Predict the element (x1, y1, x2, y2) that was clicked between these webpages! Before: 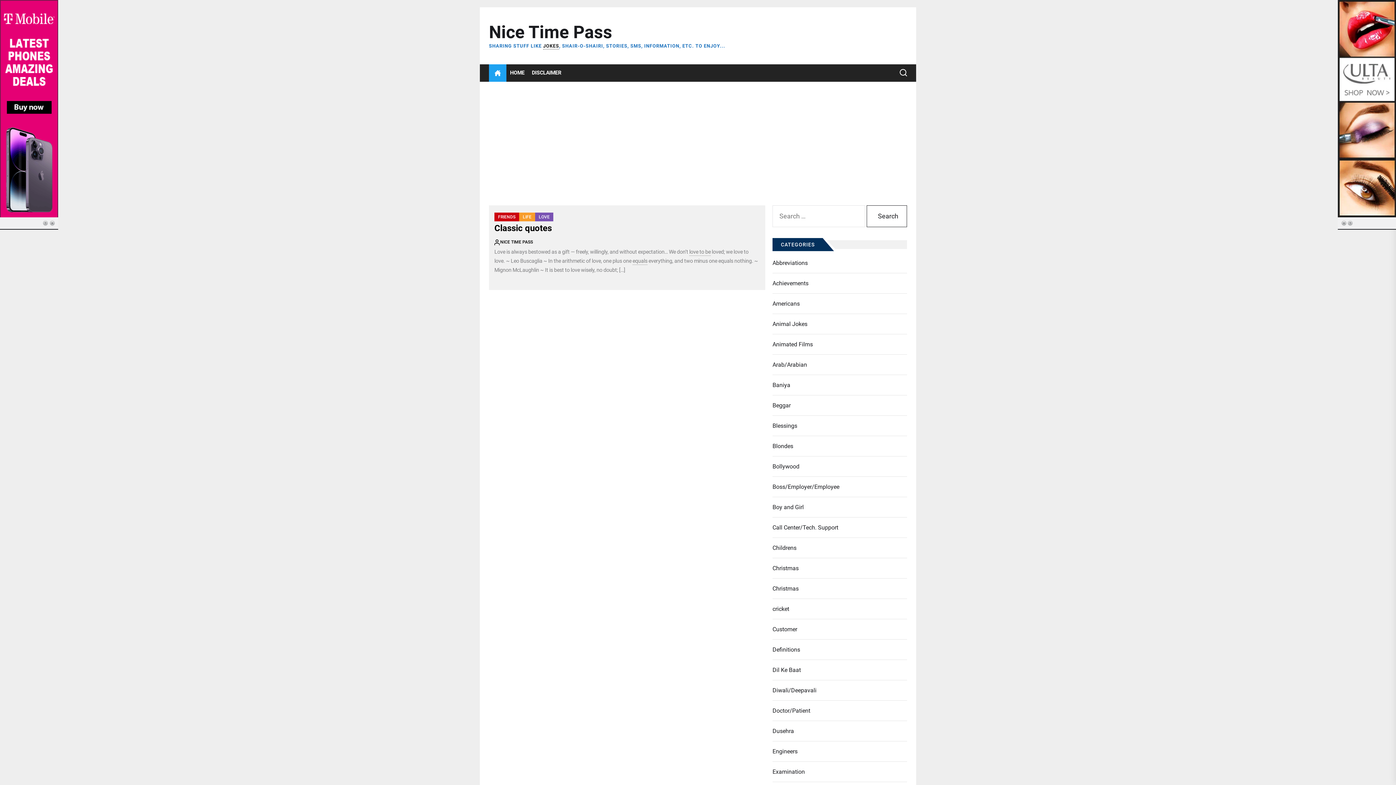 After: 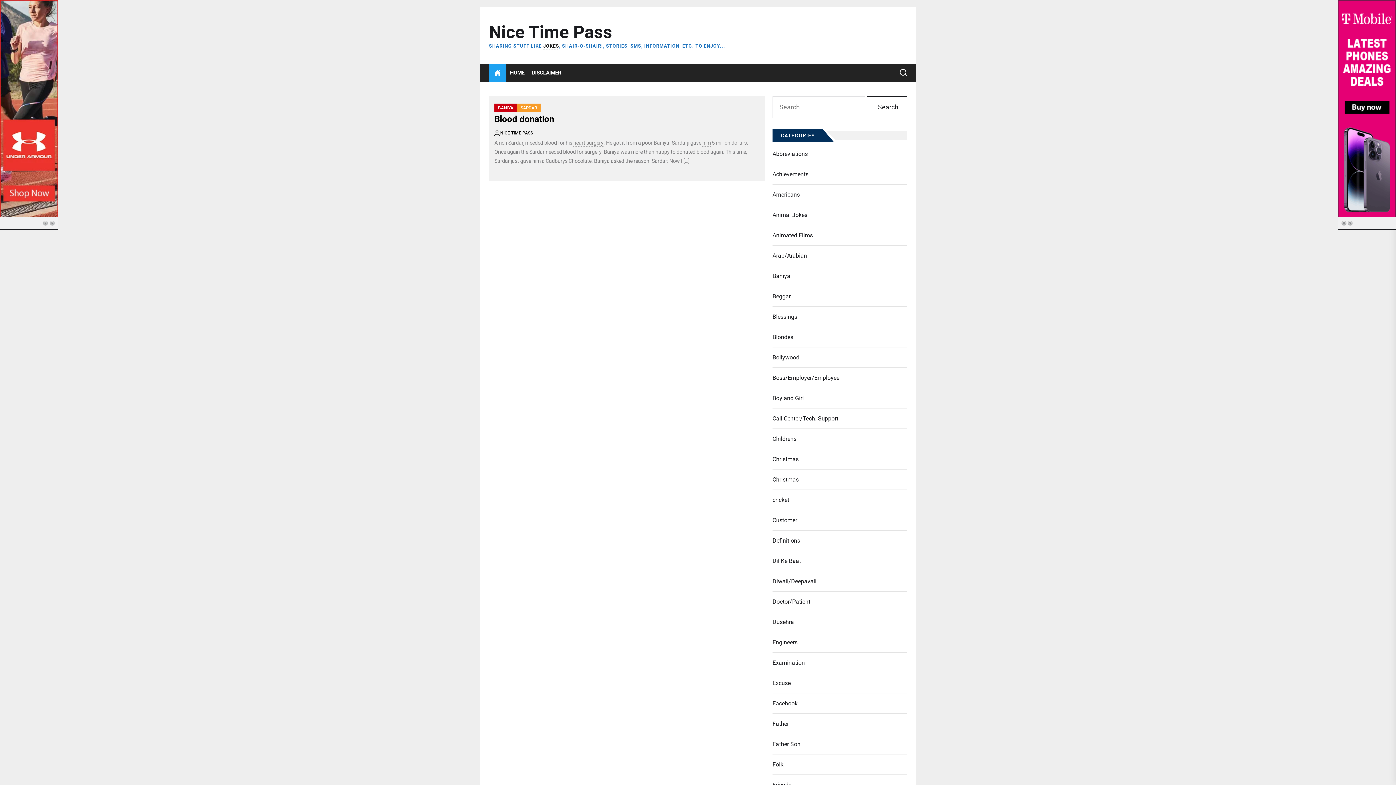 Action: label: Baniya bbox: (772, 380, 792, 389)